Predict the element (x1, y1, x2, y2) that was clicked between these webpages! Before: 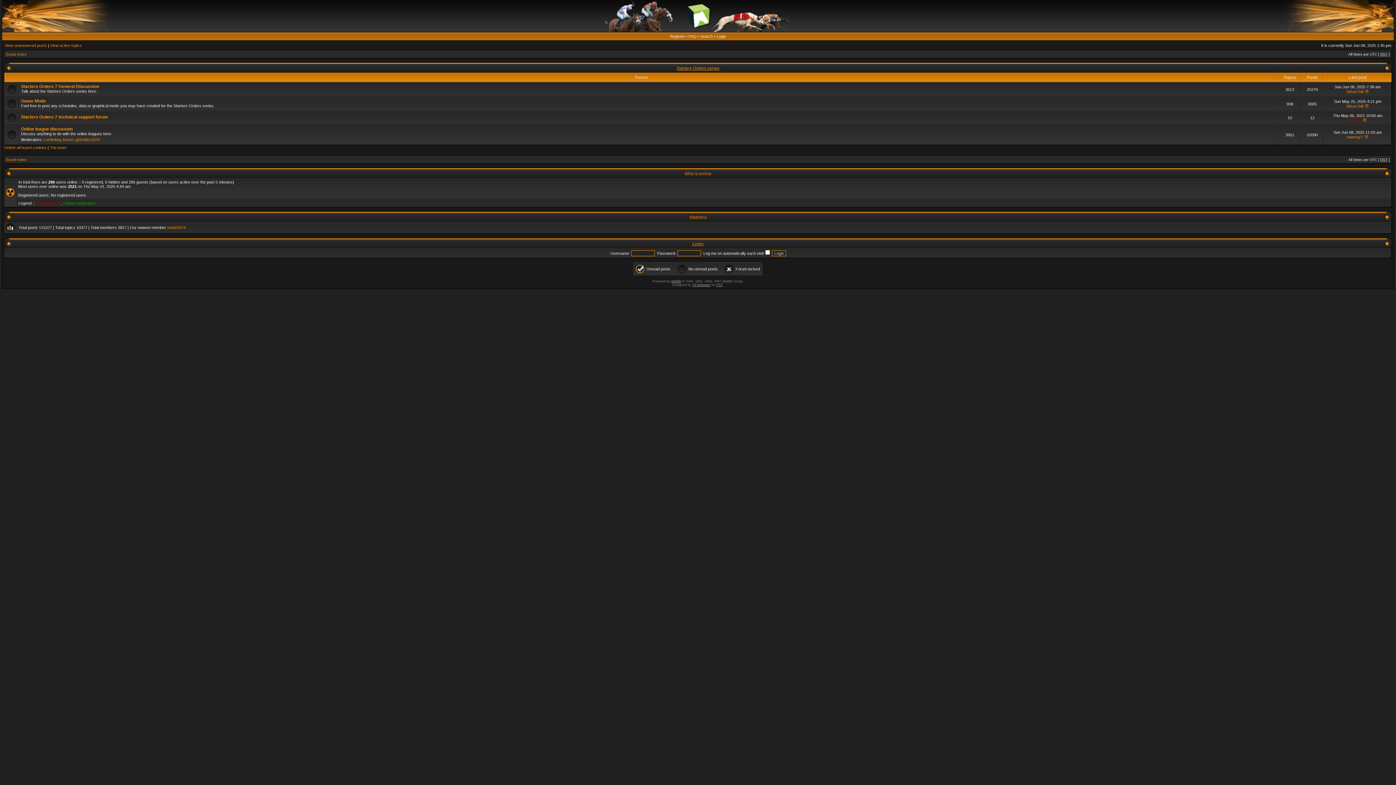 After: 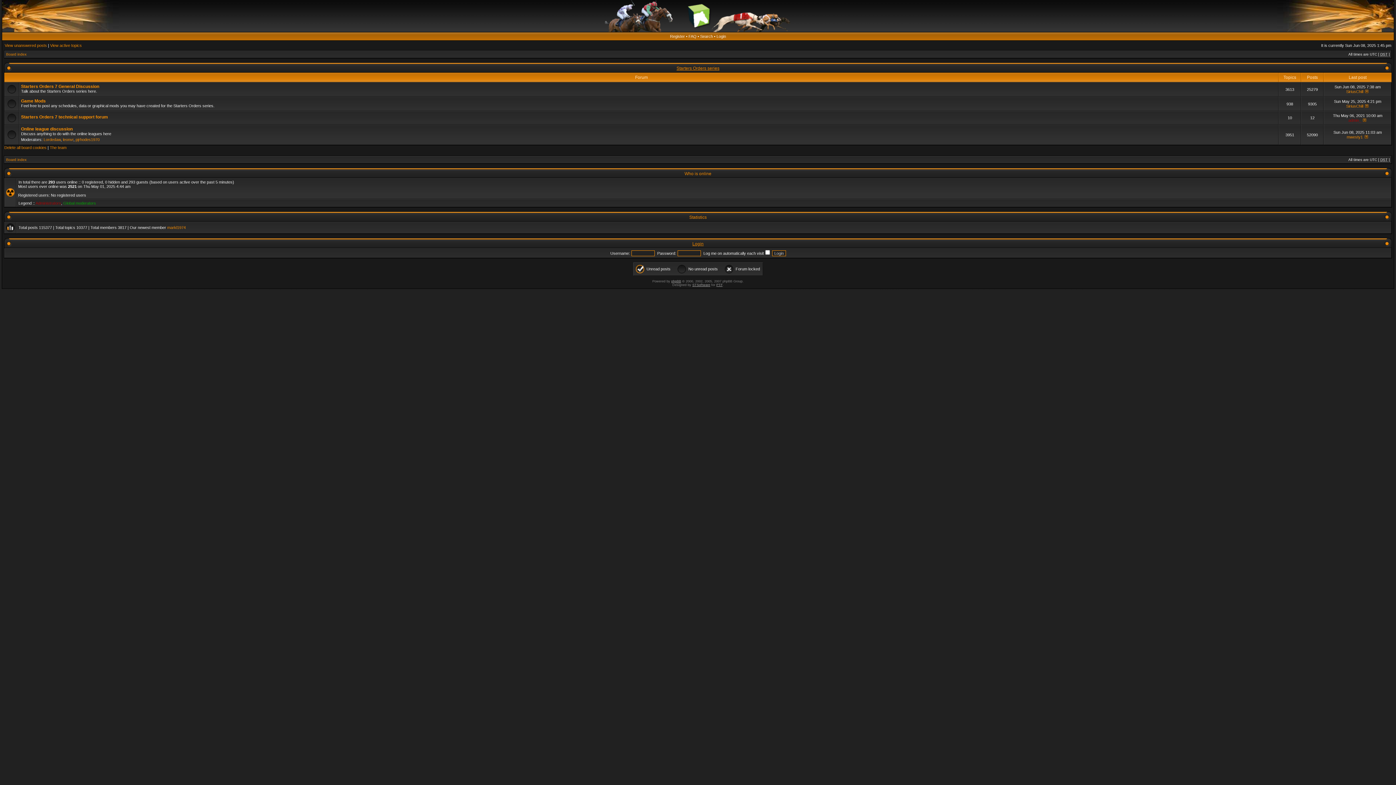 Action: bbox: (605, 28, 791, 32)